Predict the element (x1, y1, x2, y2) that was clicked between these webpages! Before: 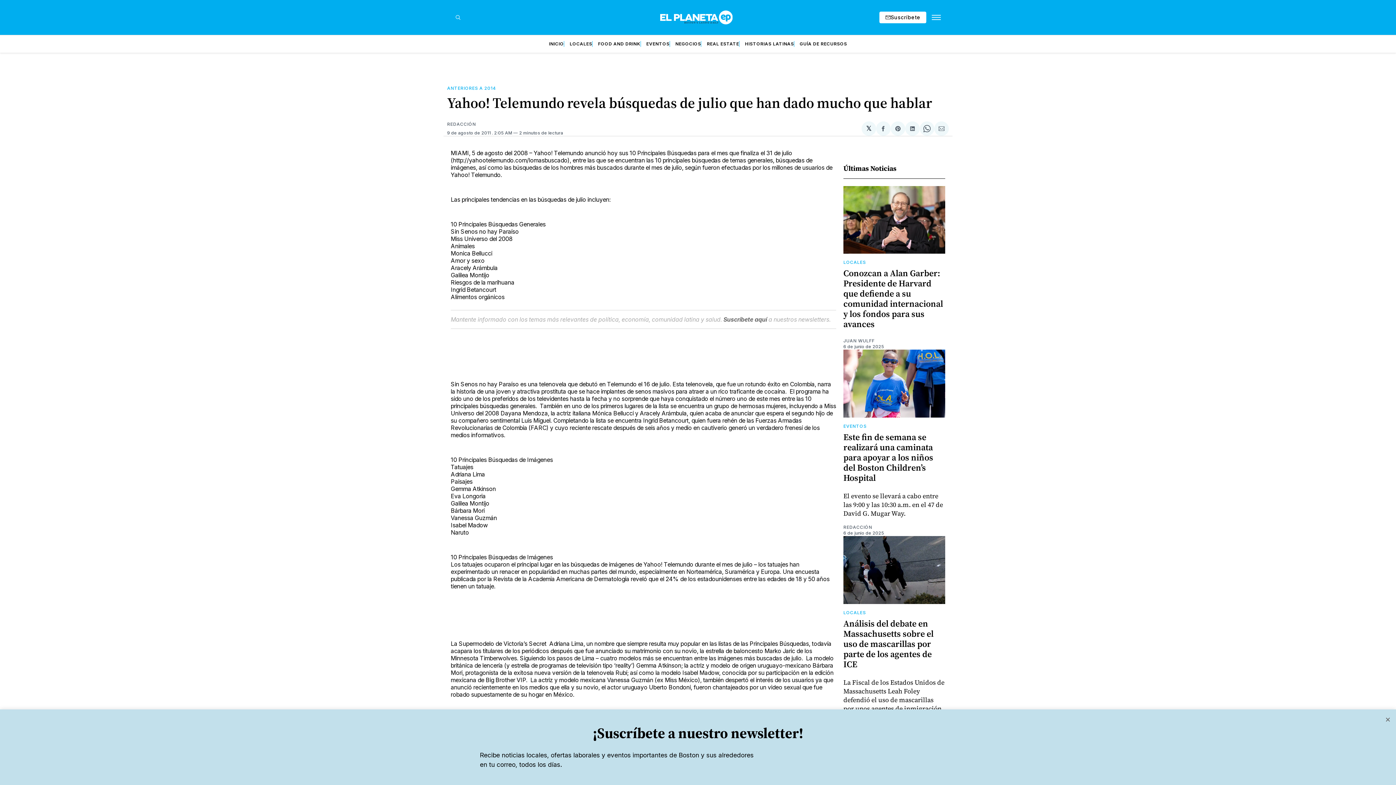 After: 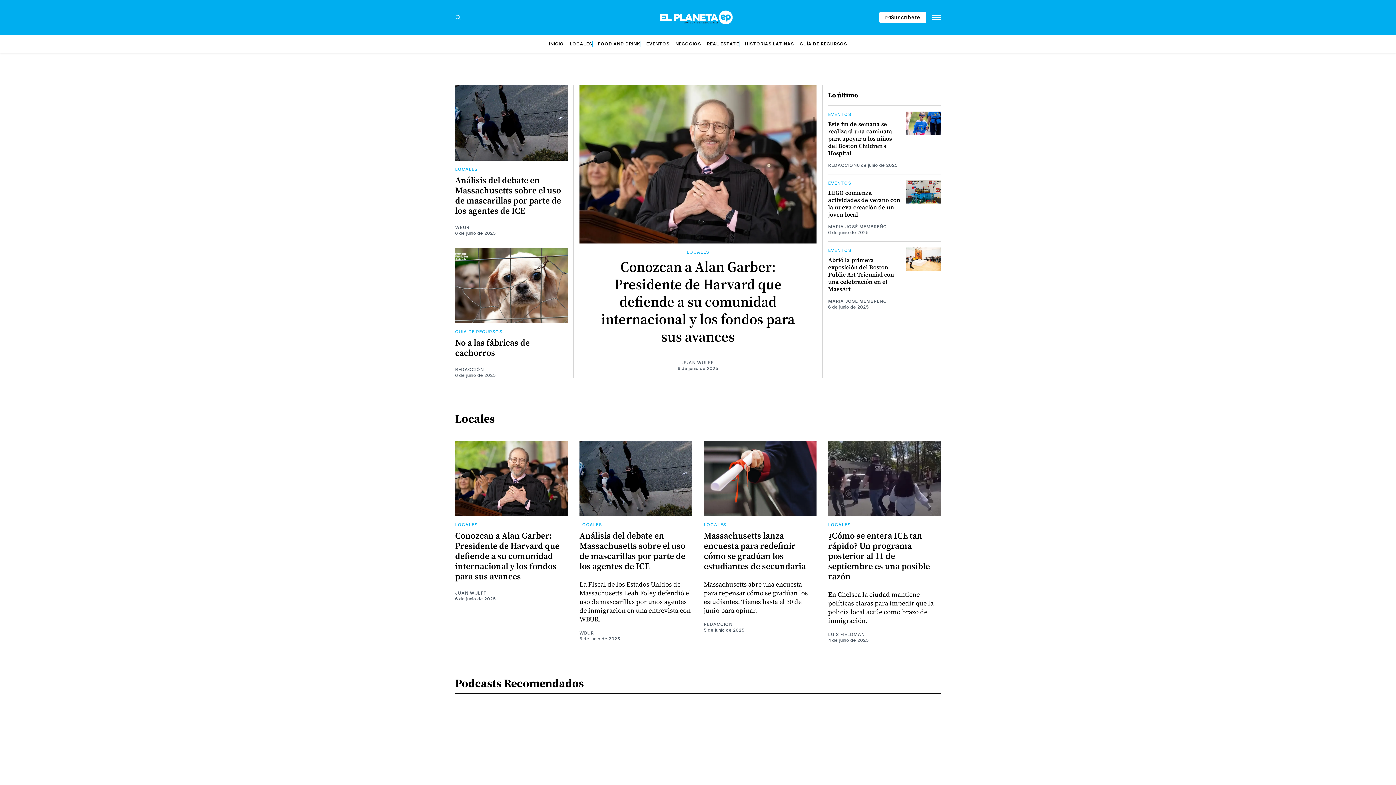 Action: bbox: (660, 10, 732, 24)